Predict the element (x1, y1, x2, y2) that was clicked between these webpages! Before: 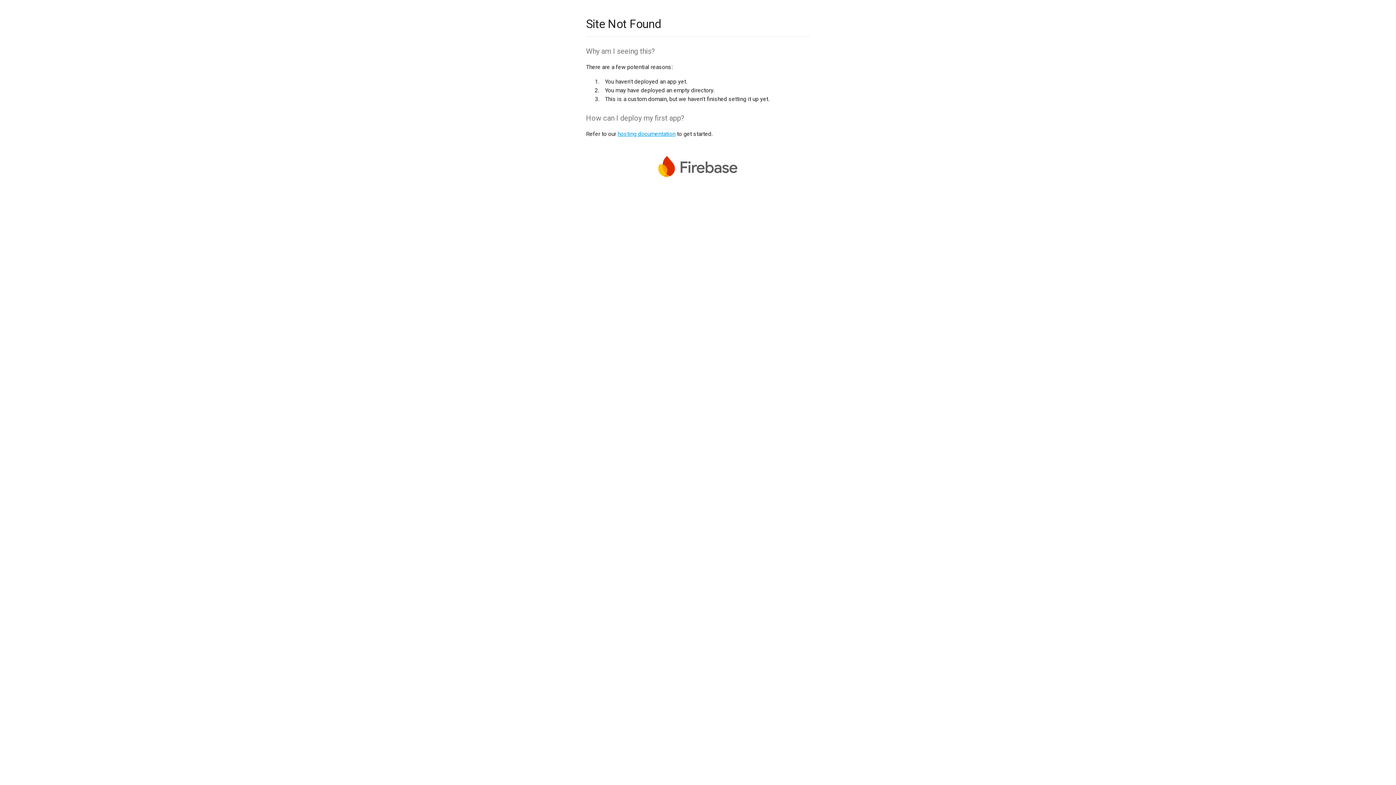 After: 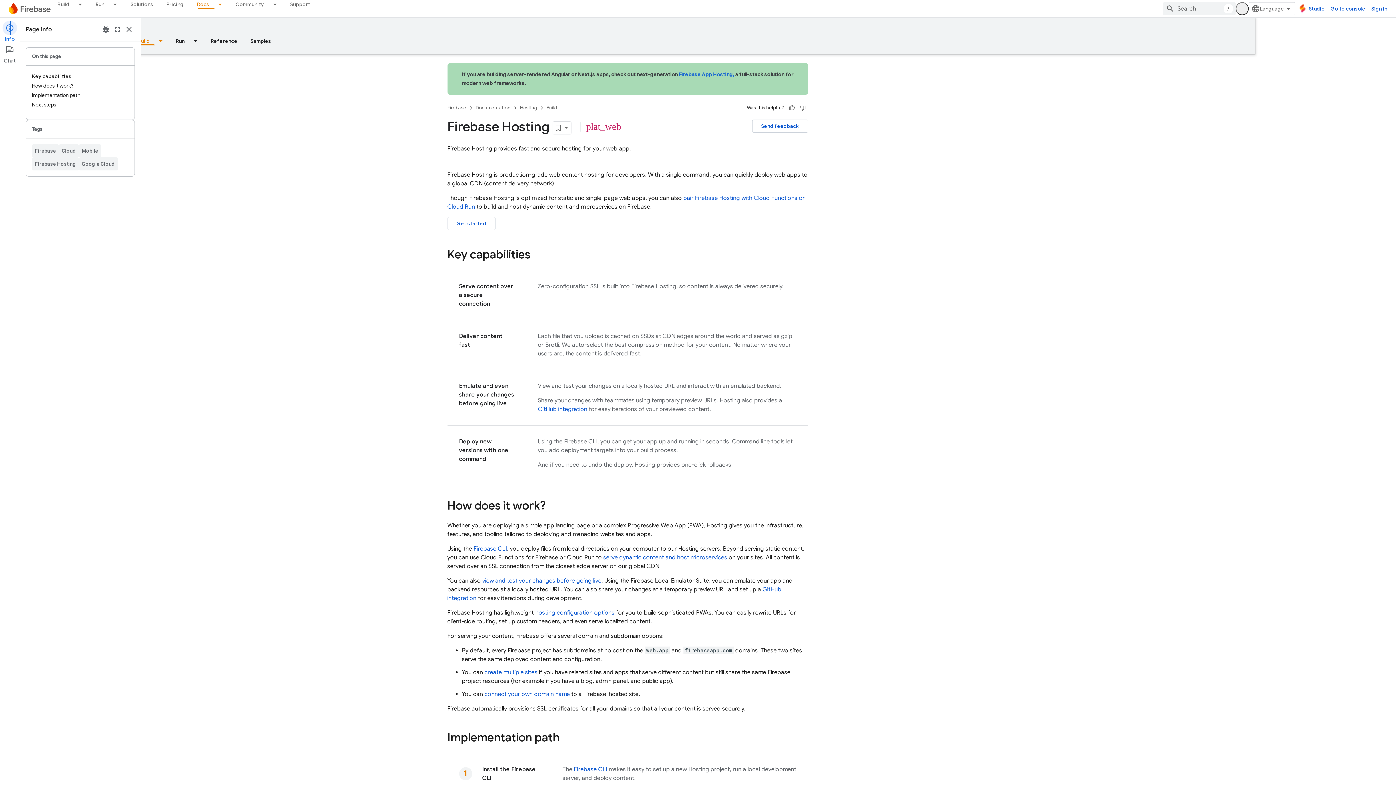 Action: label: hosting documentation bbox: (617, 130, 675, 137)